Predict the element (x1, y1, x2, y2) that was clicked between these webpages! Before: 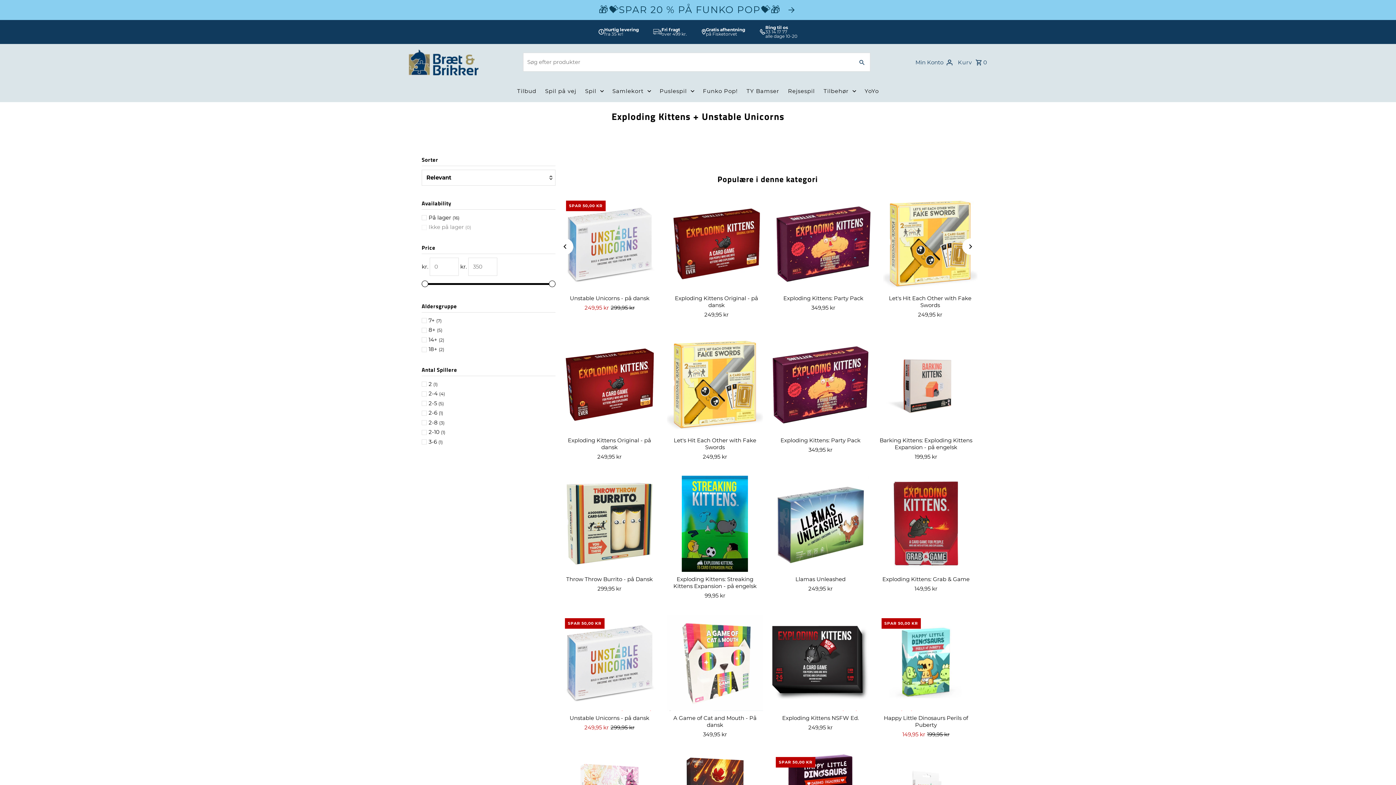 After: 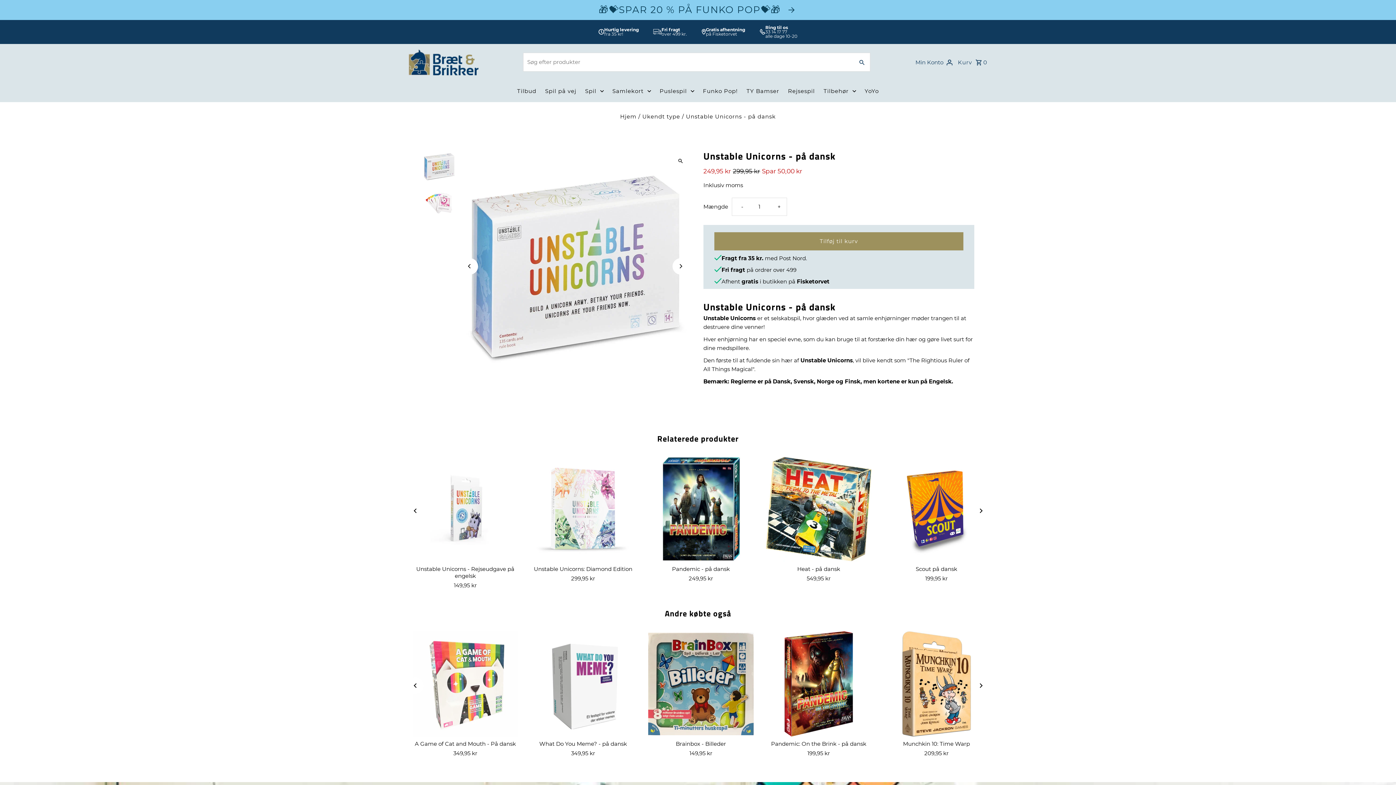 Action: bbox: (562, 295, 657, 301) label: Unstable Unicorns - på dansk